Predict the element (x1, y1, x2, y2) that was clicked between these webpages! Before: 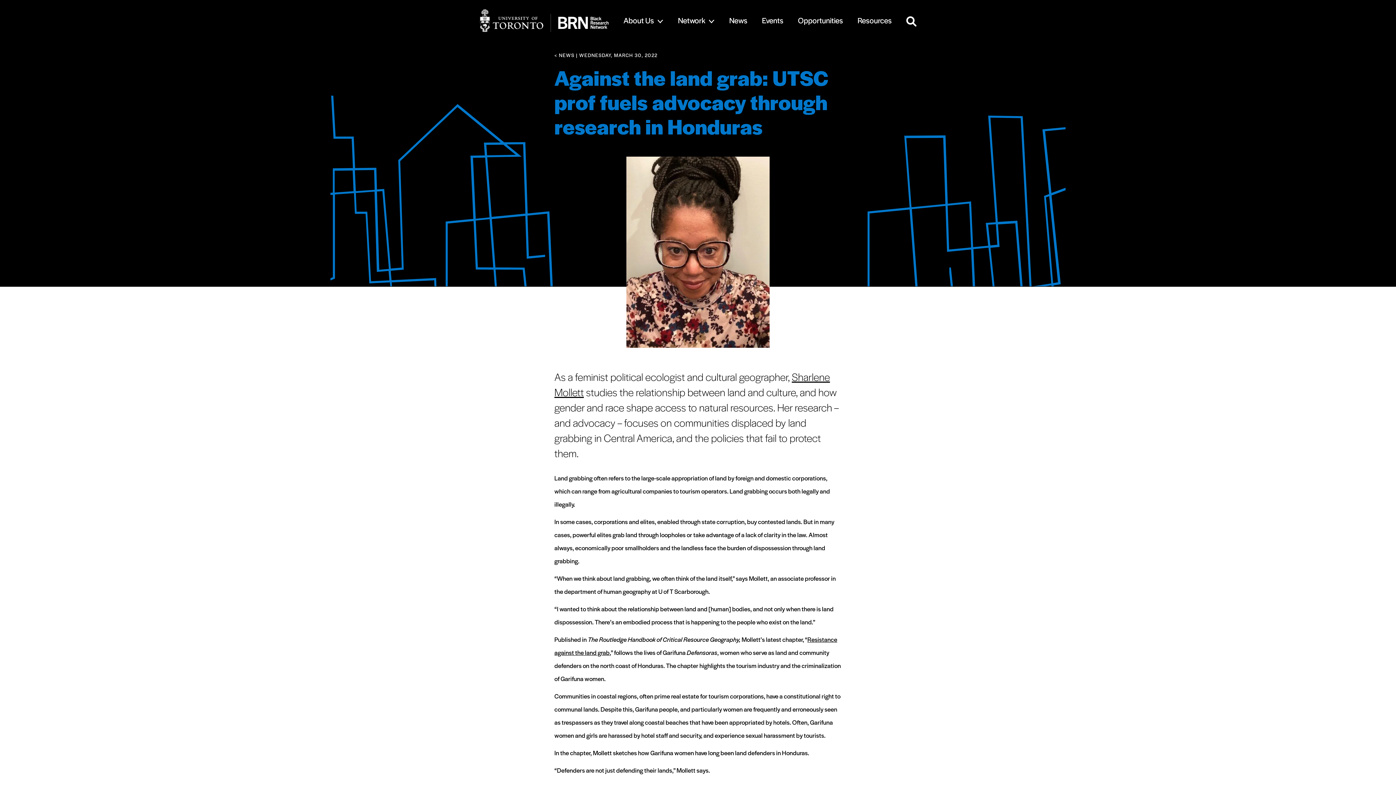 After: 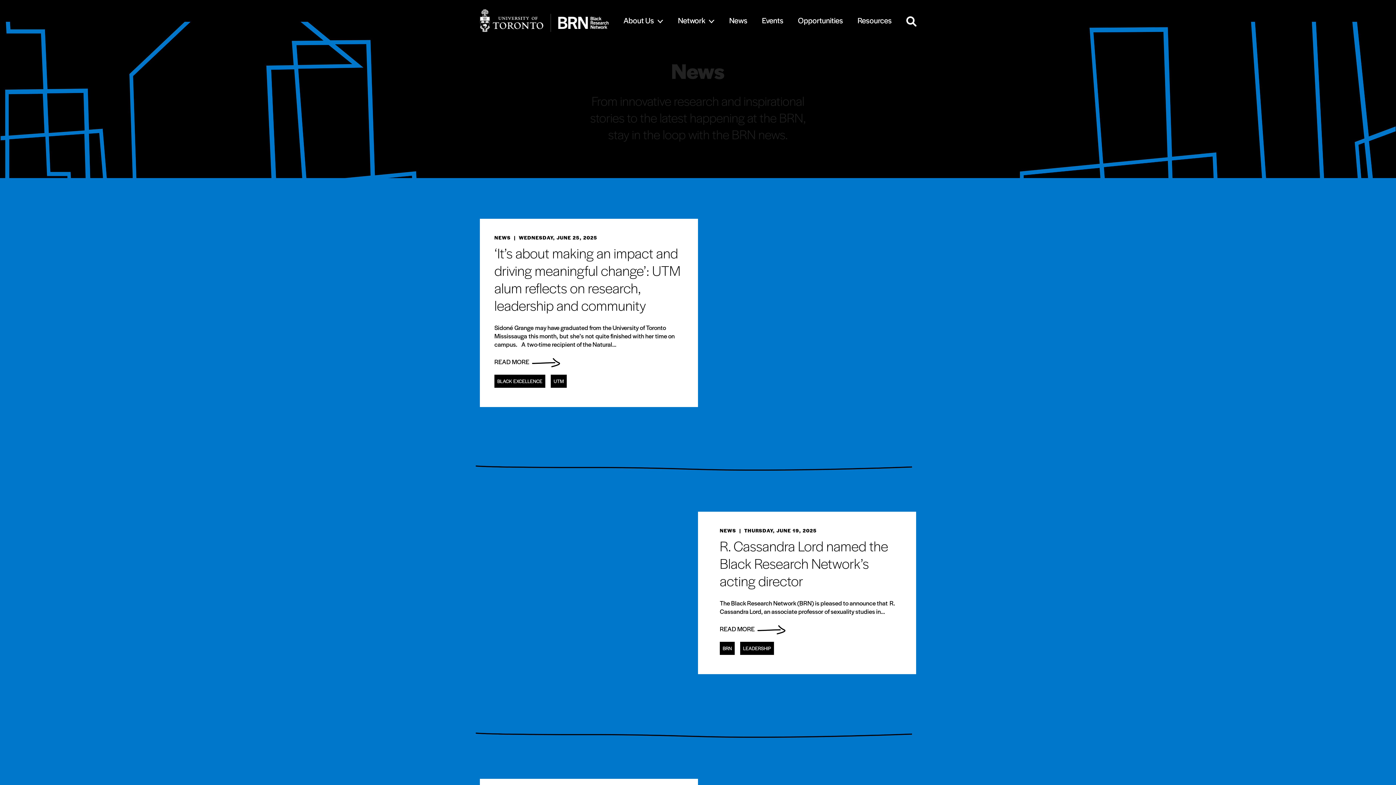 Action: bbox: (554, 51, 574, 58) label: < NEWS